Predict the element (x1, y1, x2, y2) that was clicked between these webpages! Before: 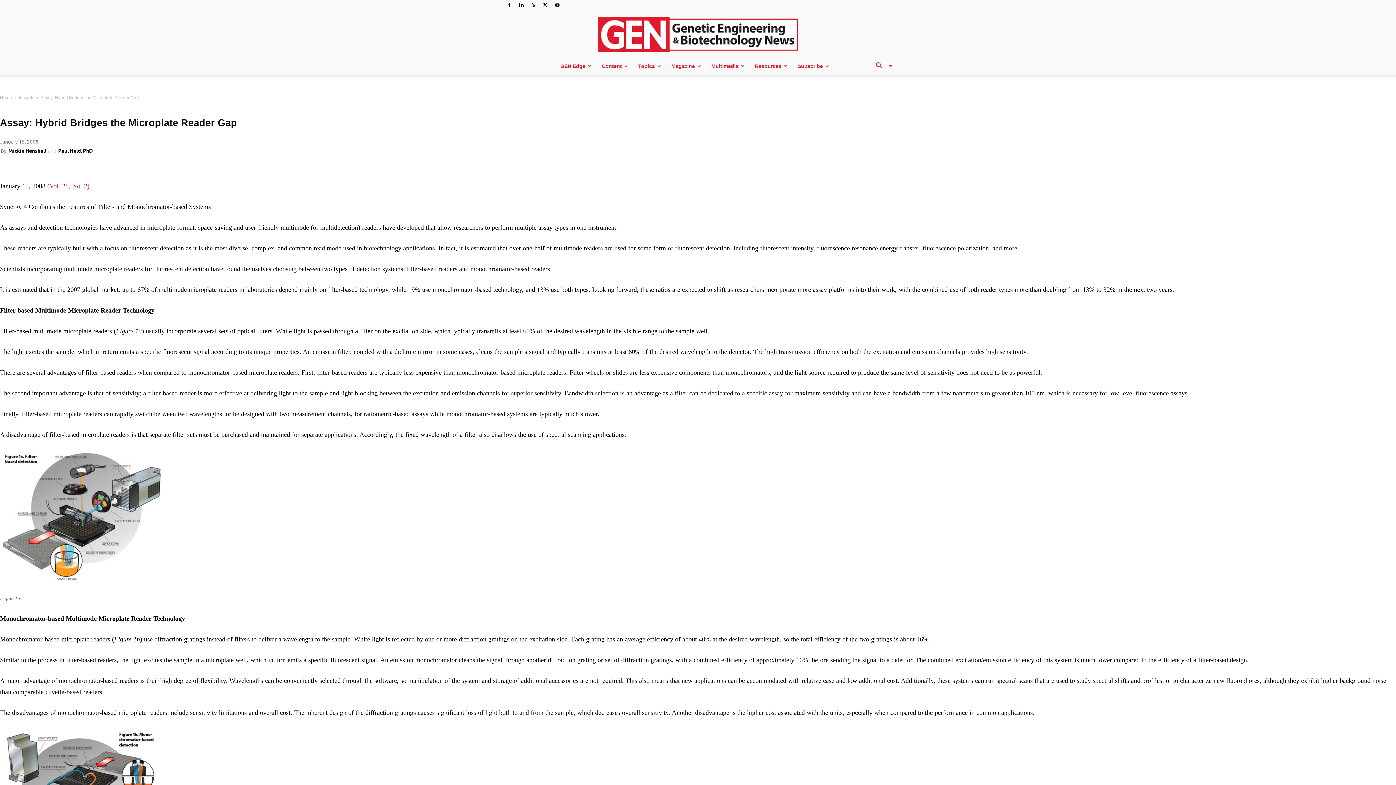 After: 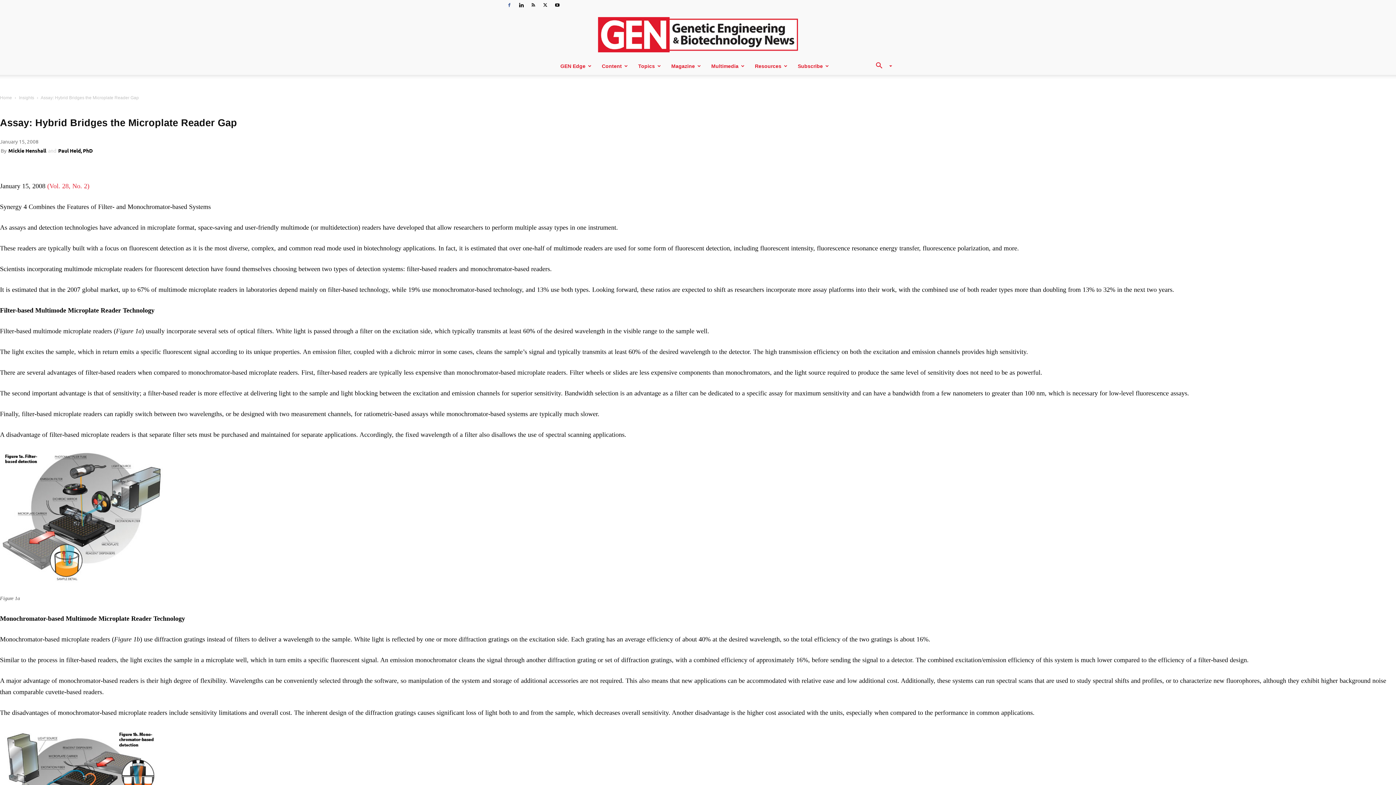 Action: bbox: (504, 0, 514, 10)